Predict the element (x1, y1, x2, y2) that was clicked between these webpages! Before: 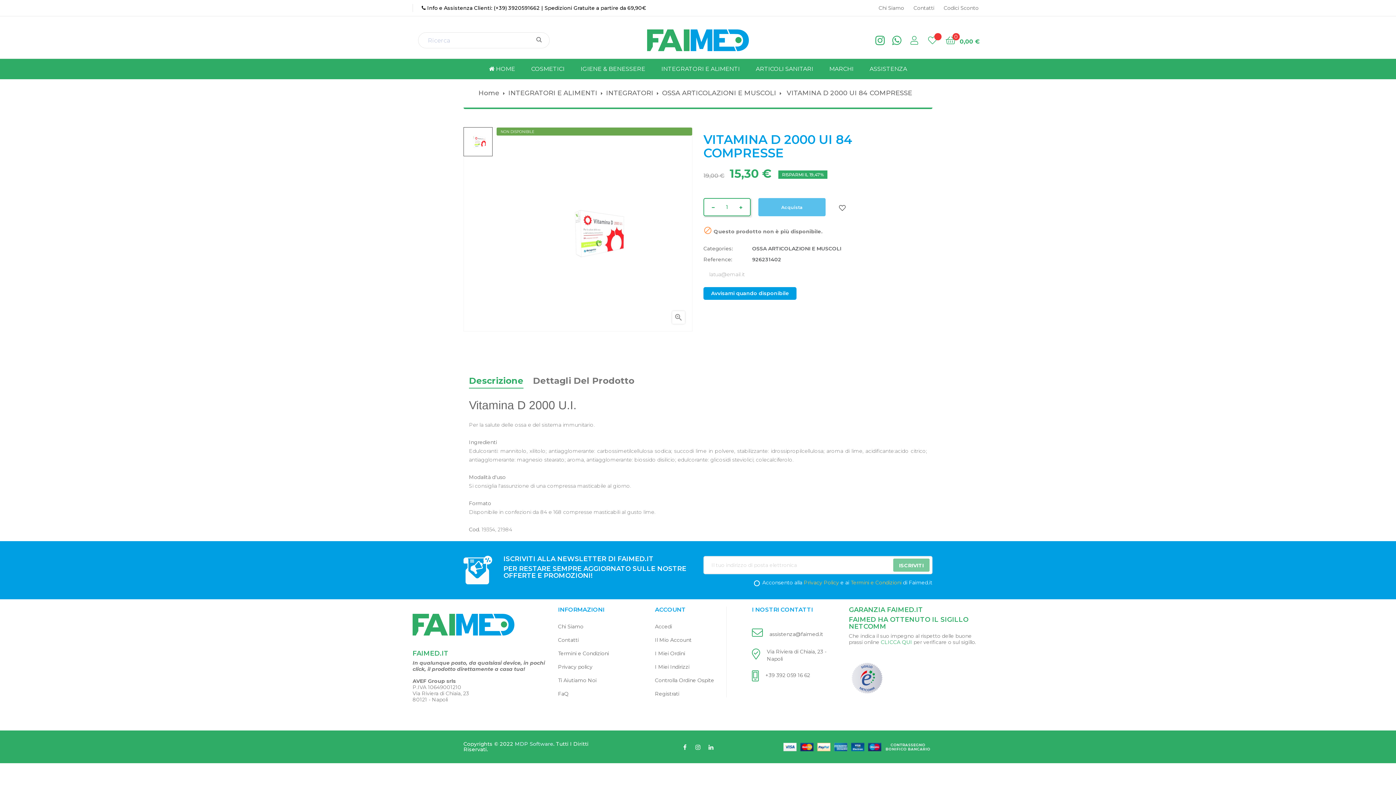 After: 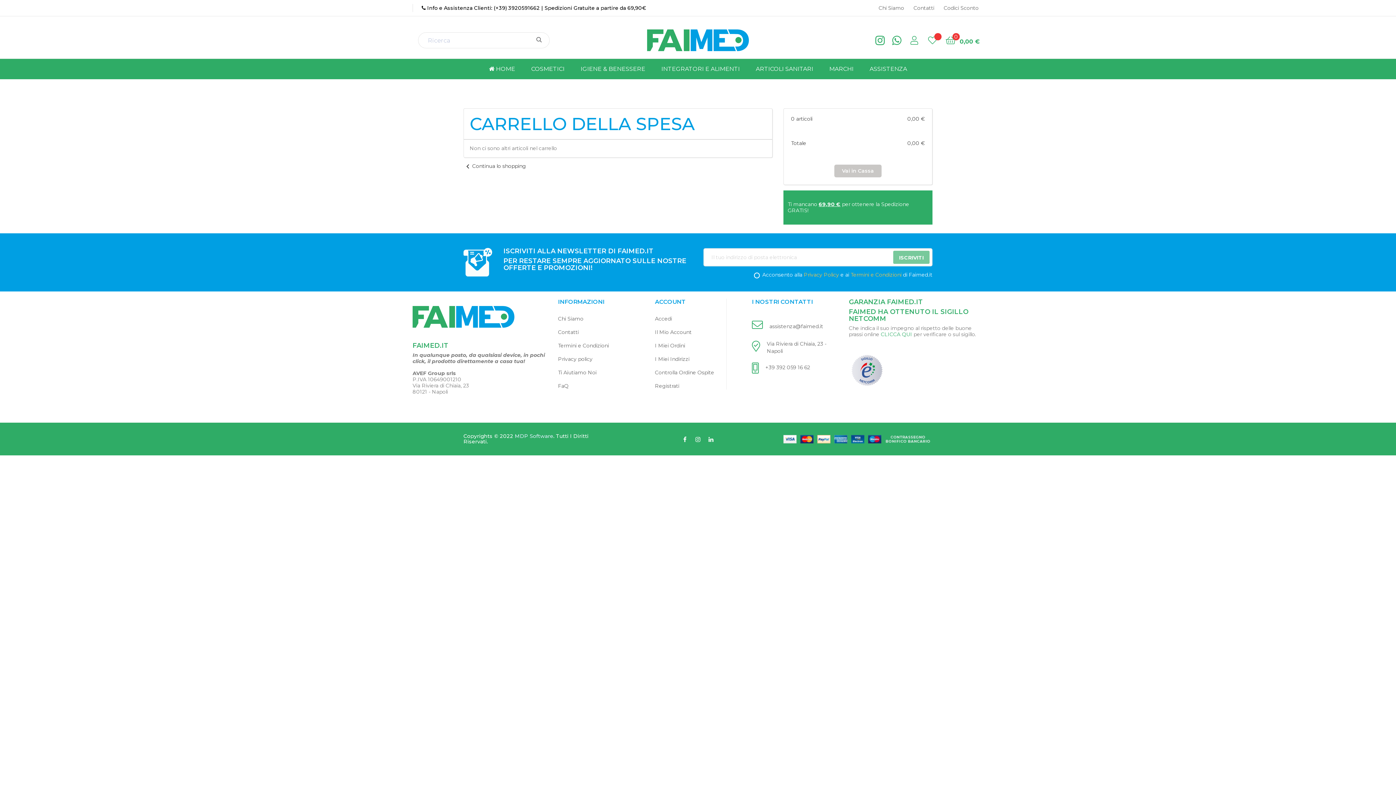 Action: bbox: (655, 650, 685, 657) label: I Miei Ordini